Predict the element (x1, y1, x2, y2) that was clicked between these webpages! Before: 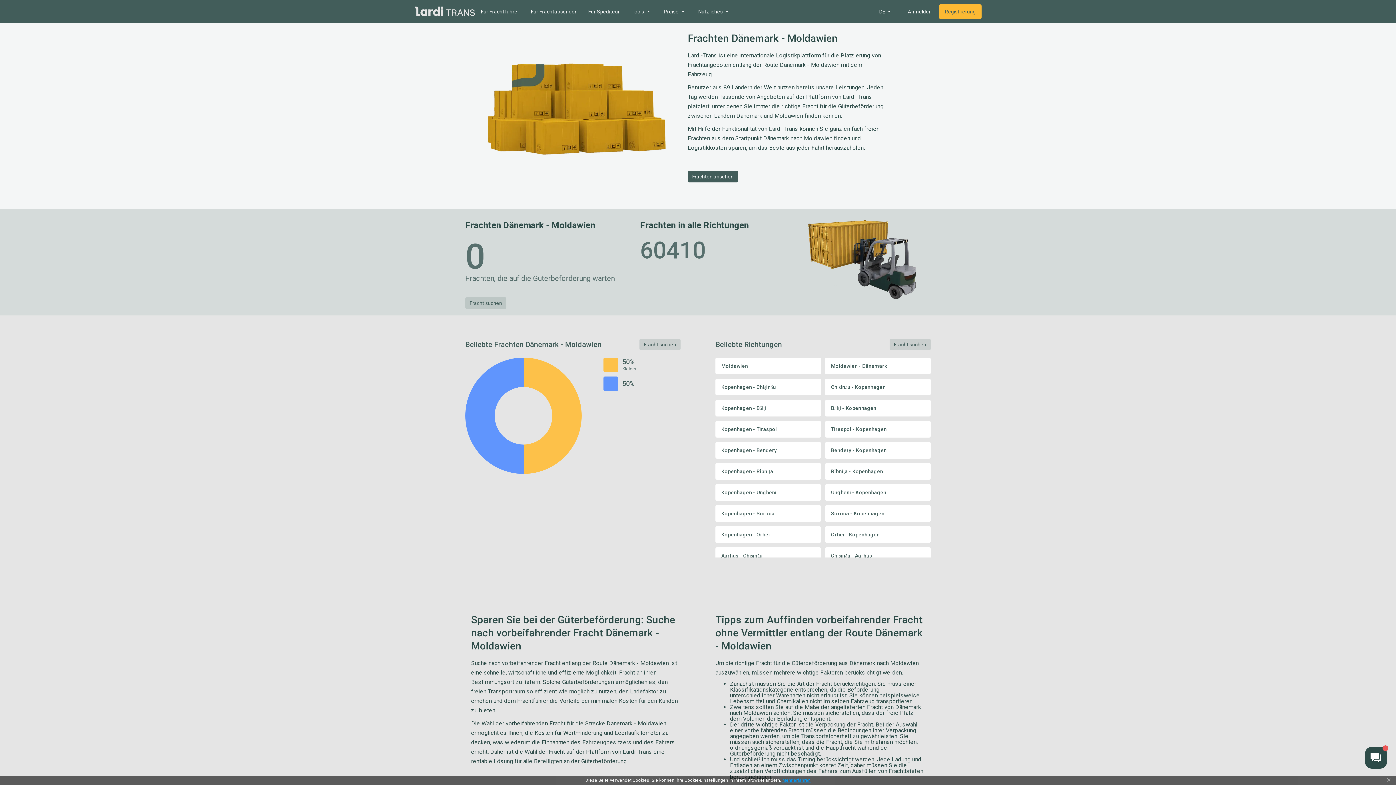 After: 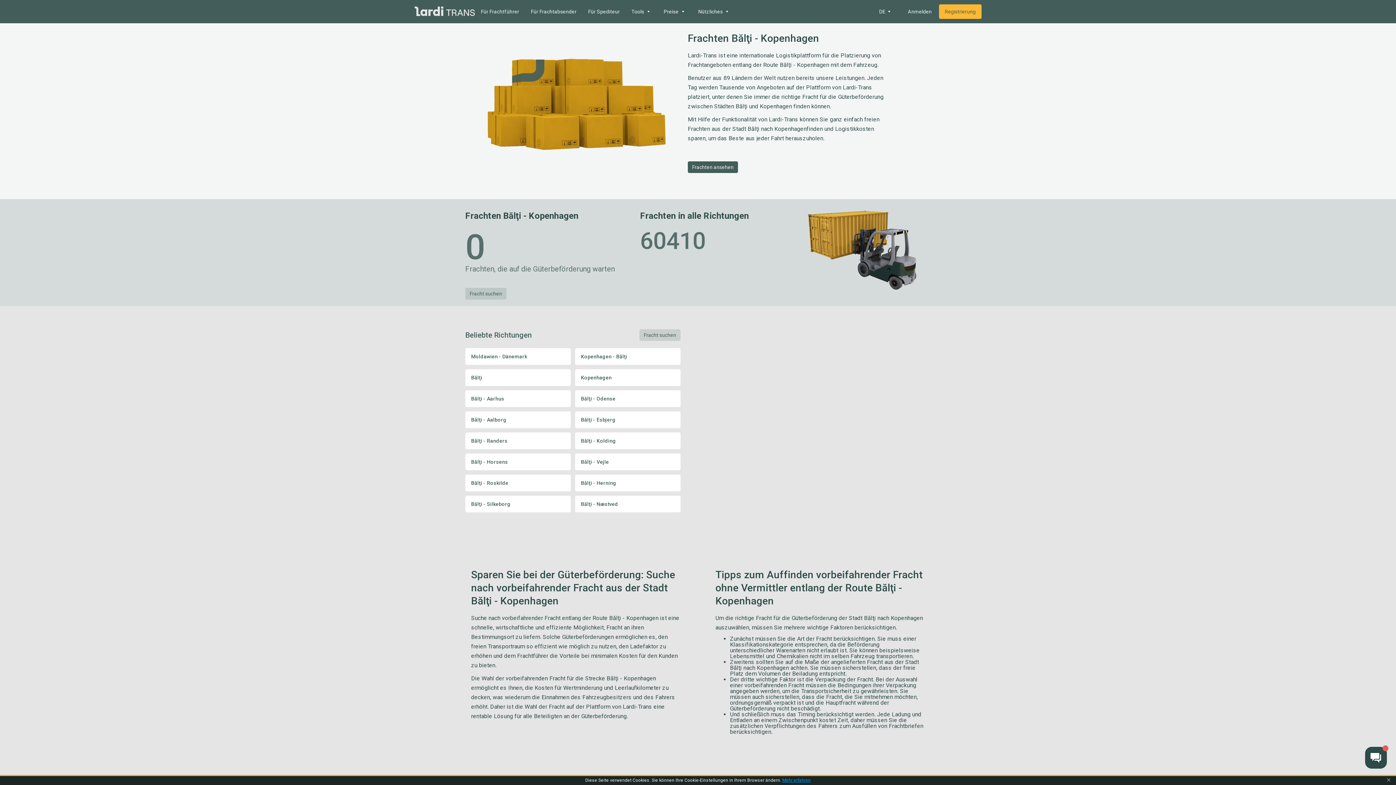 Action: label: Bălţi - Kopenhagen bbox: (825, 400, 930, 416)